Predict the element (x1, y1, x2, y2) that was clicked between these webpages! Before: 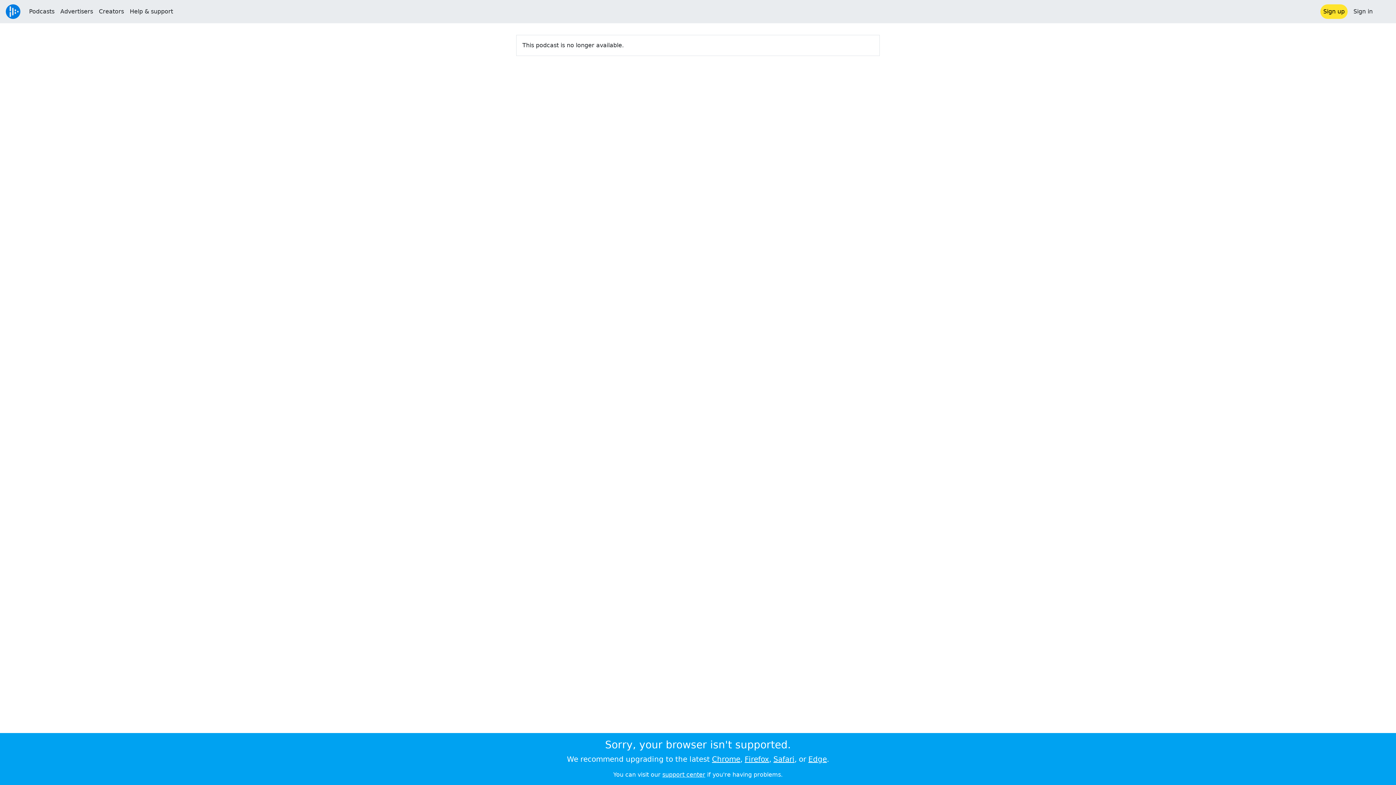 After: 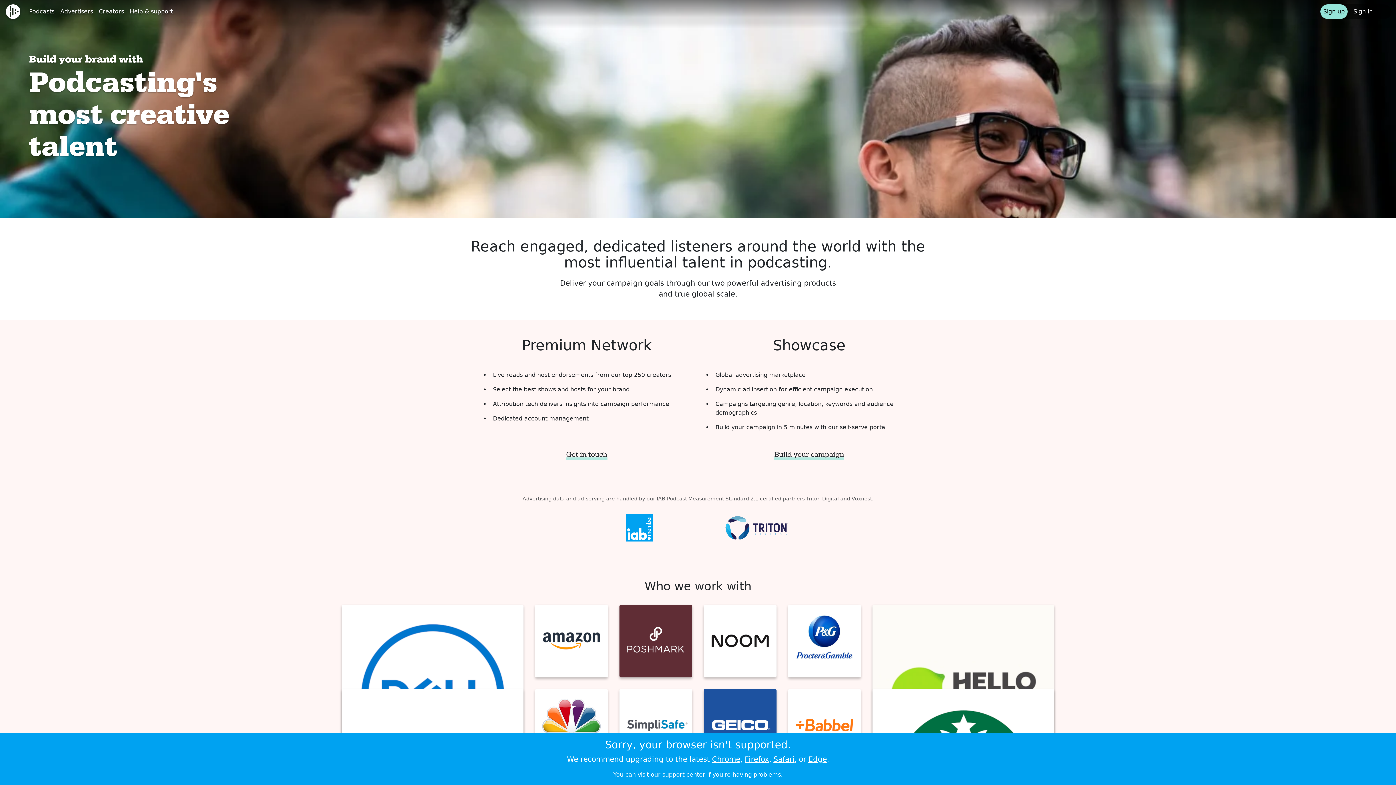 Action: label: Advertisers bbox: (57, 4, 96, 18)